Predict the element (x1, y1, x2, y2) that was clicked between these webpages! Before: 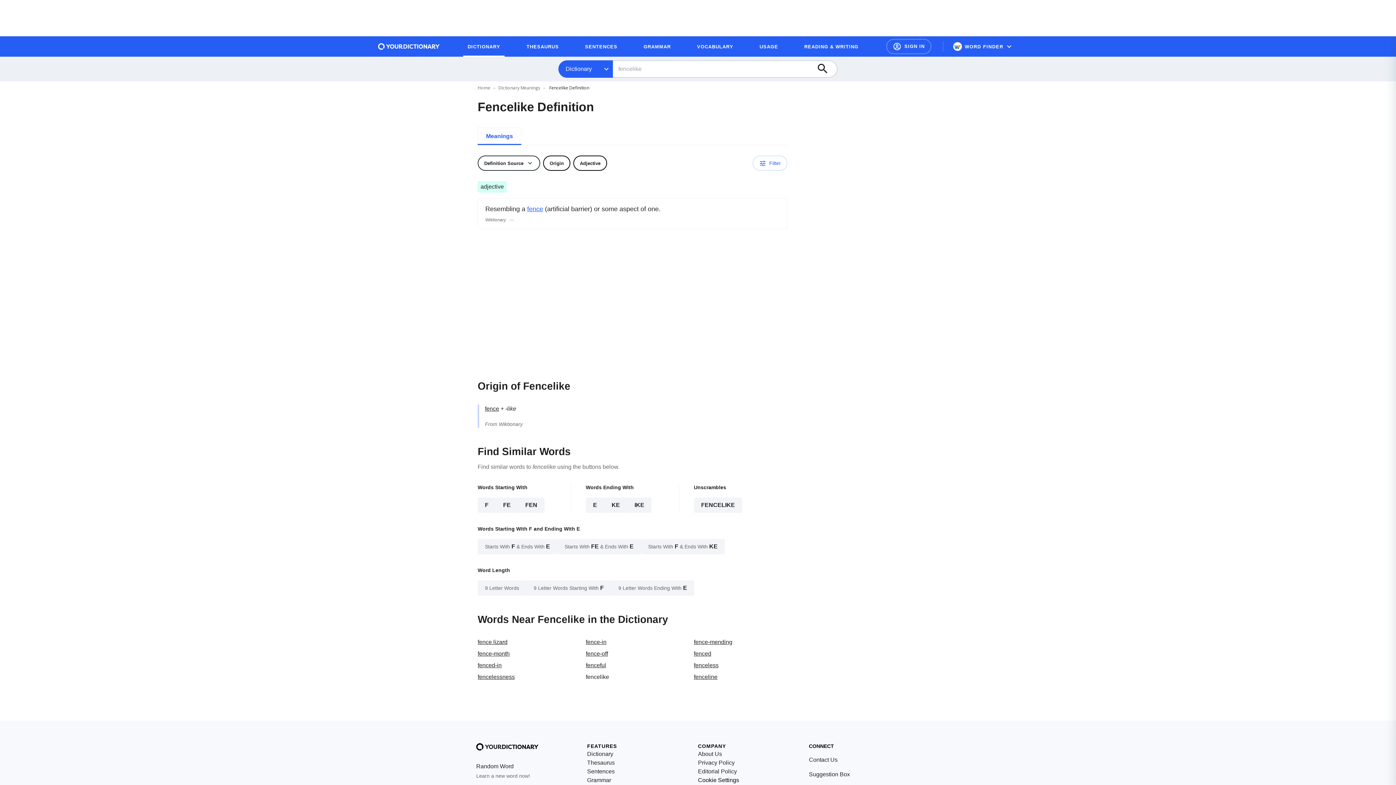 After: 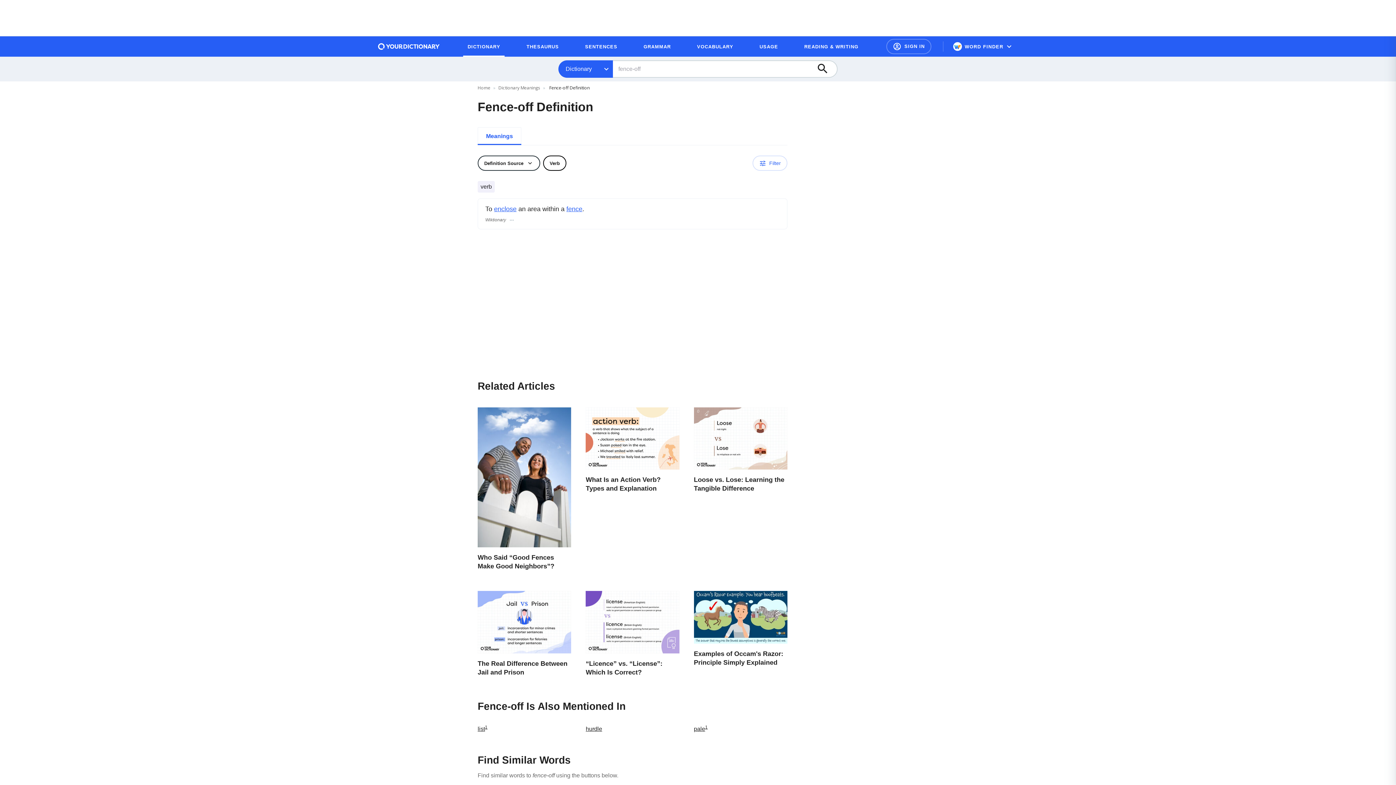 Action: bbox: (585, 650, 608, 657) label: fence-off